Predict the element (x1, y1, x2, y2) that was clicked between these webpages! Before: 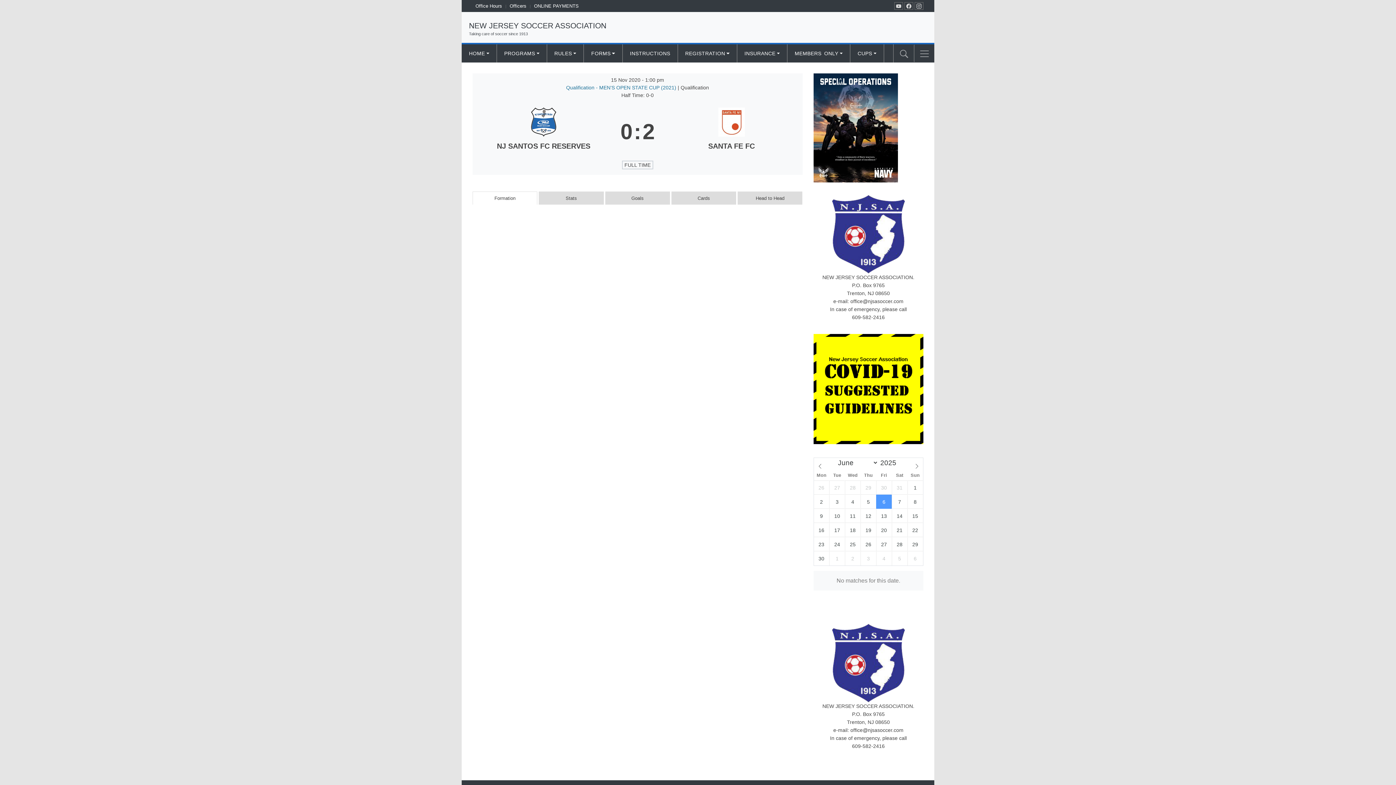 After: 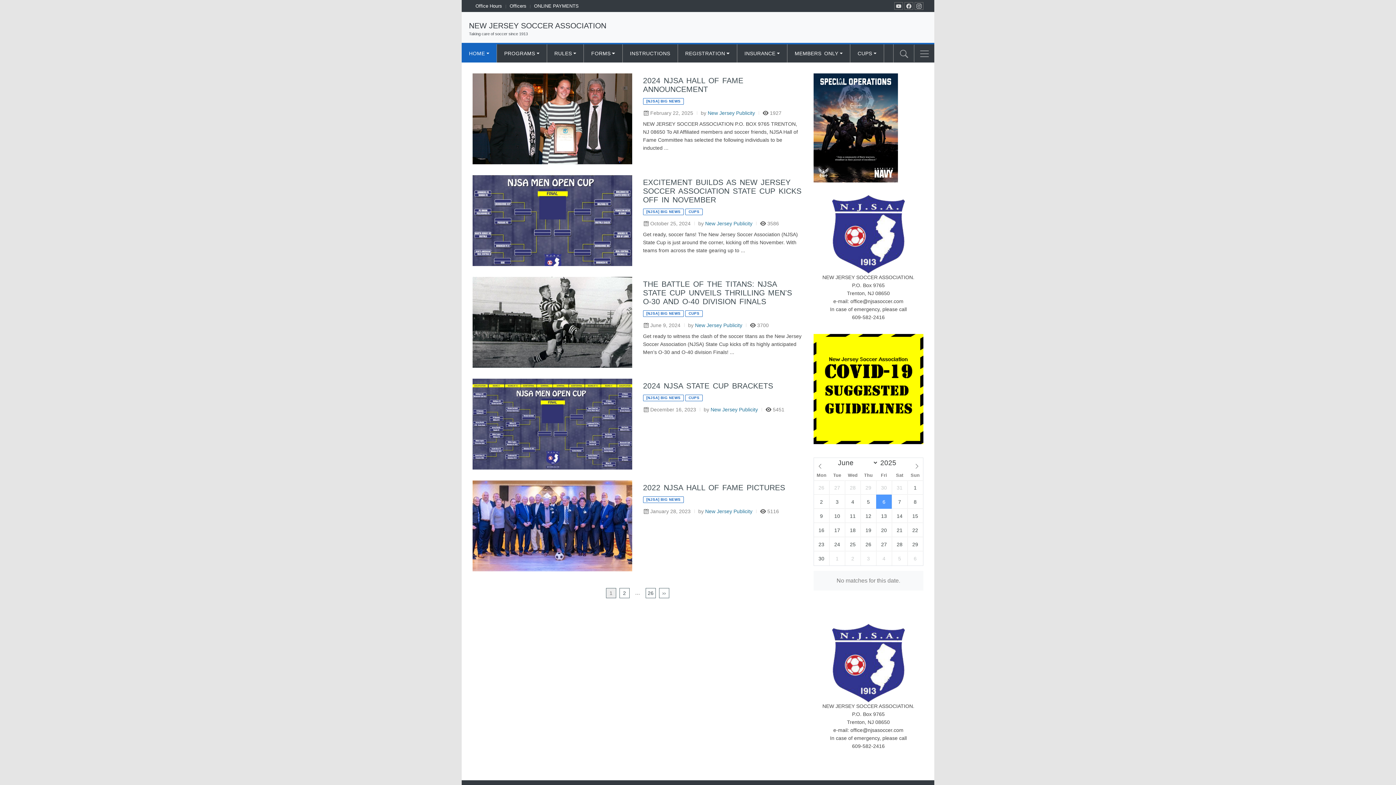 Action: label: NEW JERSEY SOCCER ASSOCIATION bbox: (469, 21, 606, 29)